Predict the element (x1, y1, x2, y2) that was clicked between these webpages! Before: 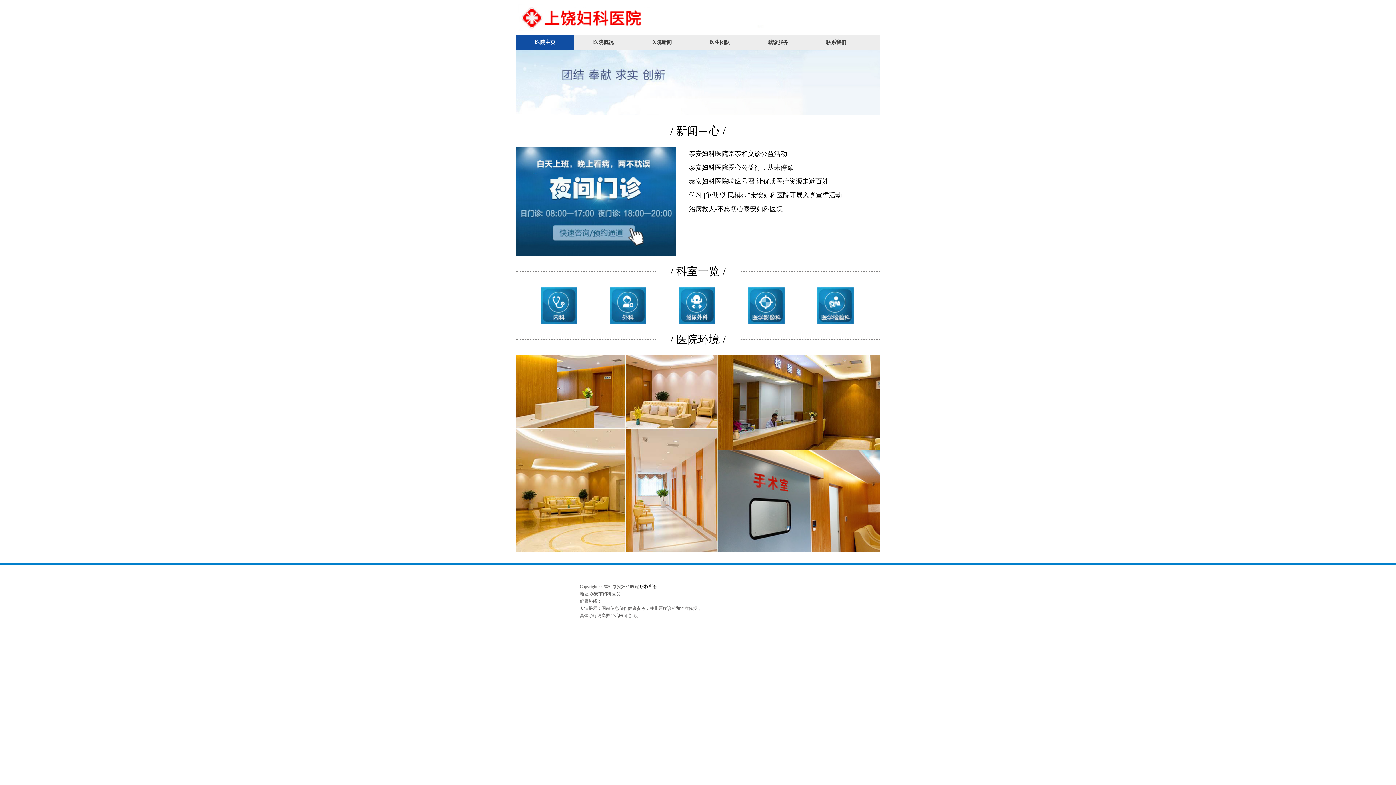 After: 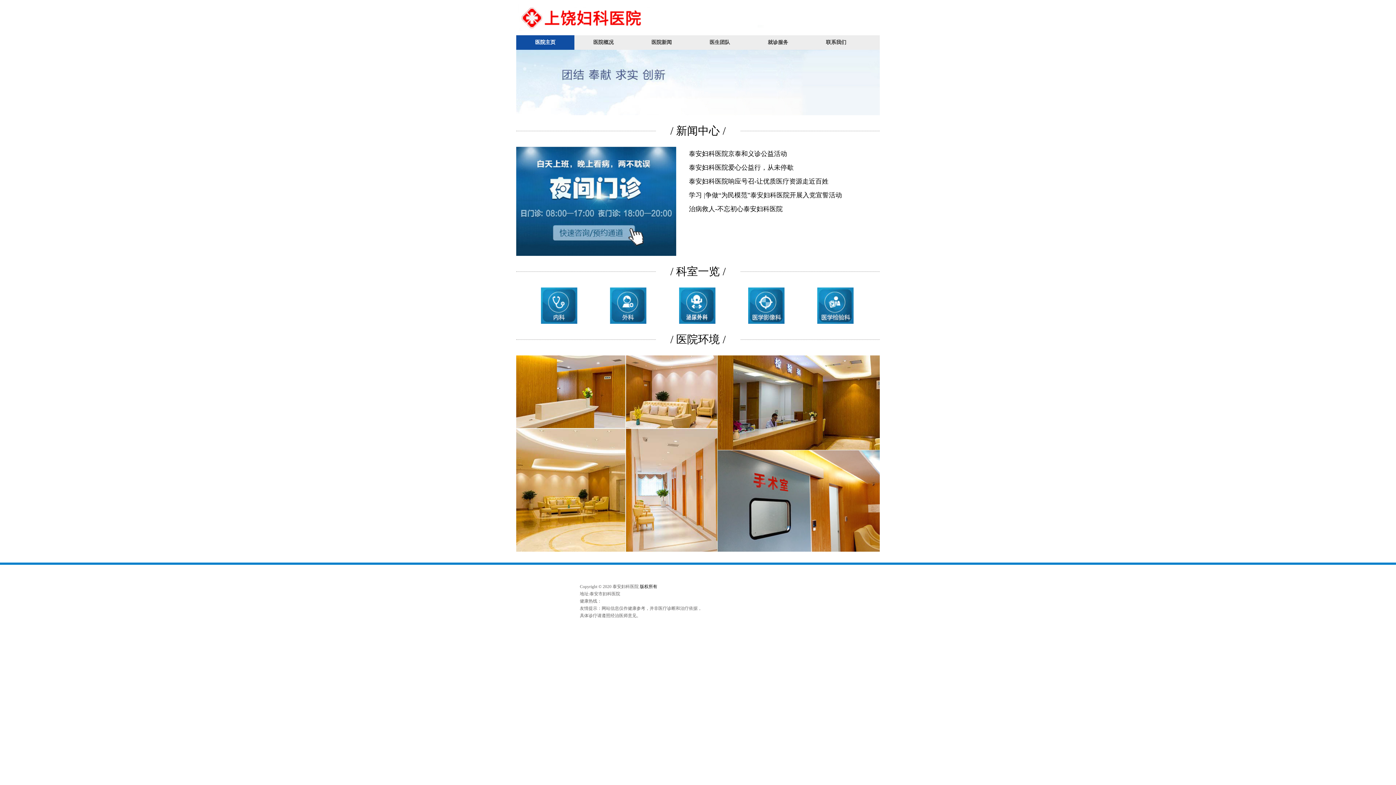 Action: label: 联系我们 bbox: (807, 35, 865, 49)